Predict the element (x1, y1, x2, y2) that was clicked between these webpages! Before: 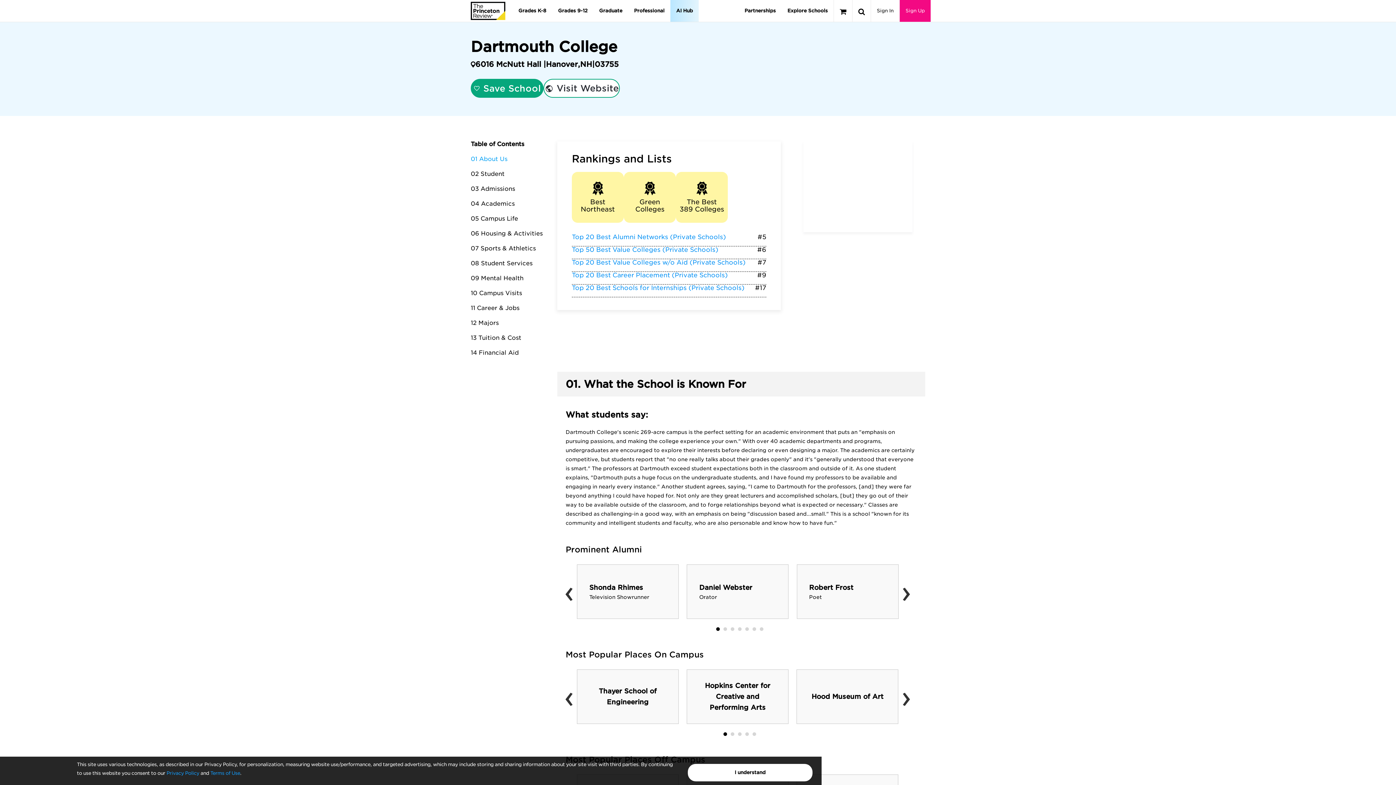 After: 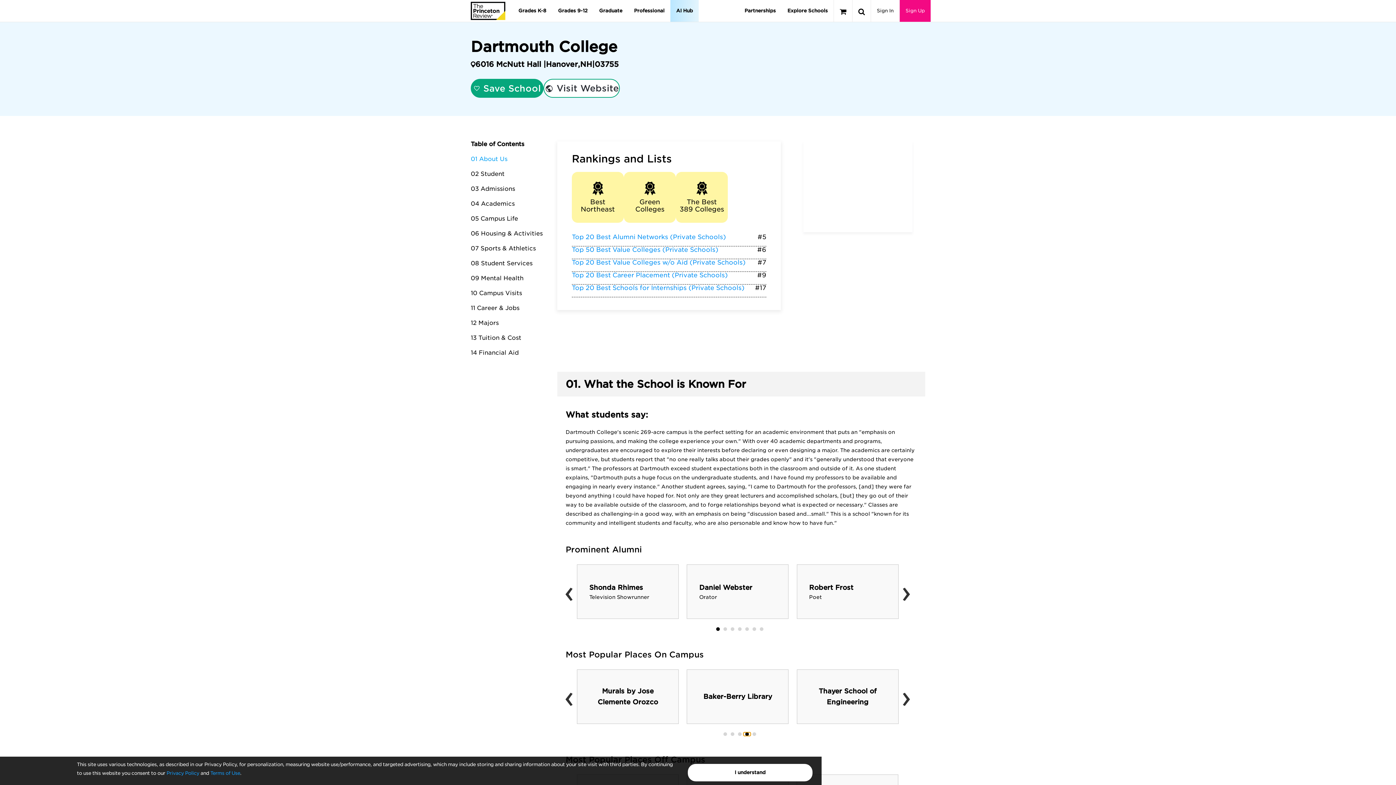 Action: bbox: (743, 732, 750, 736)